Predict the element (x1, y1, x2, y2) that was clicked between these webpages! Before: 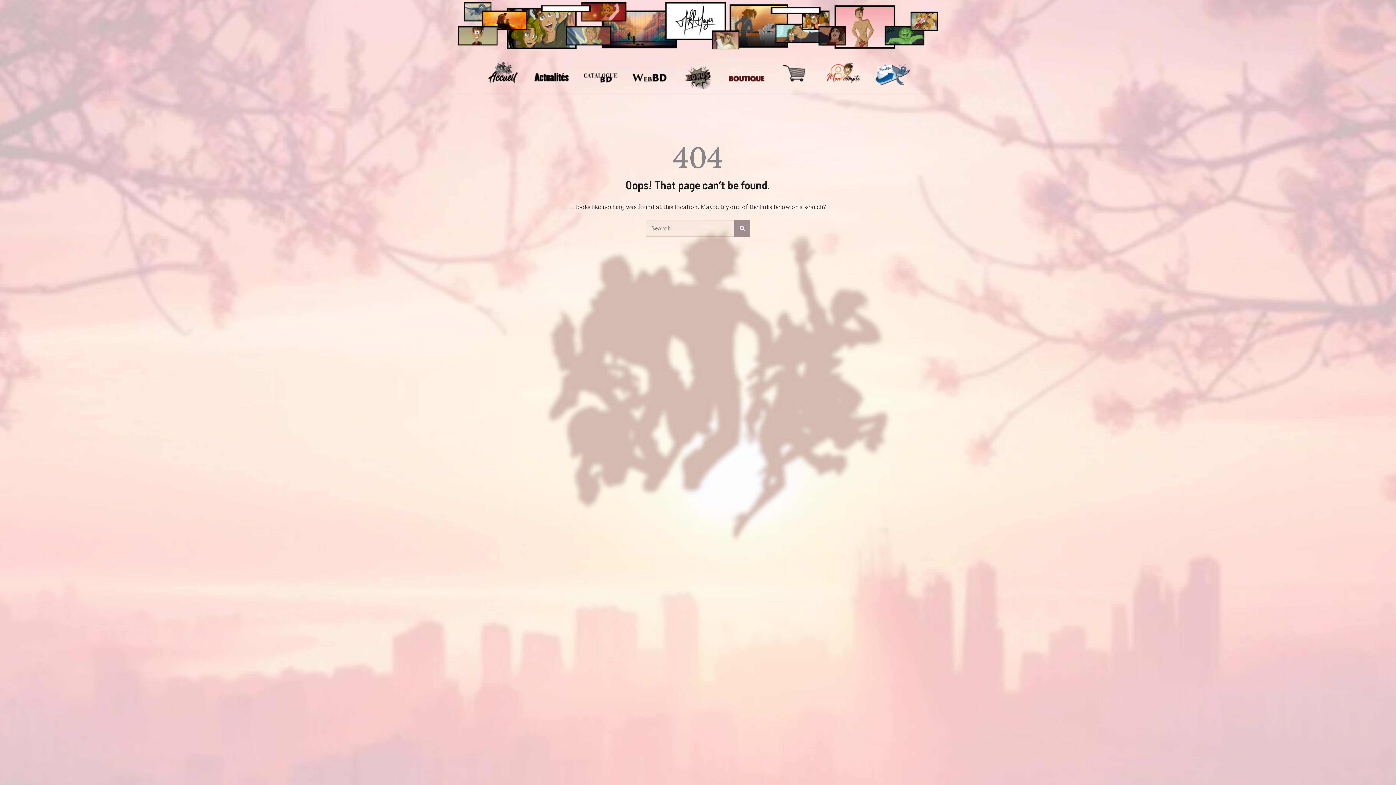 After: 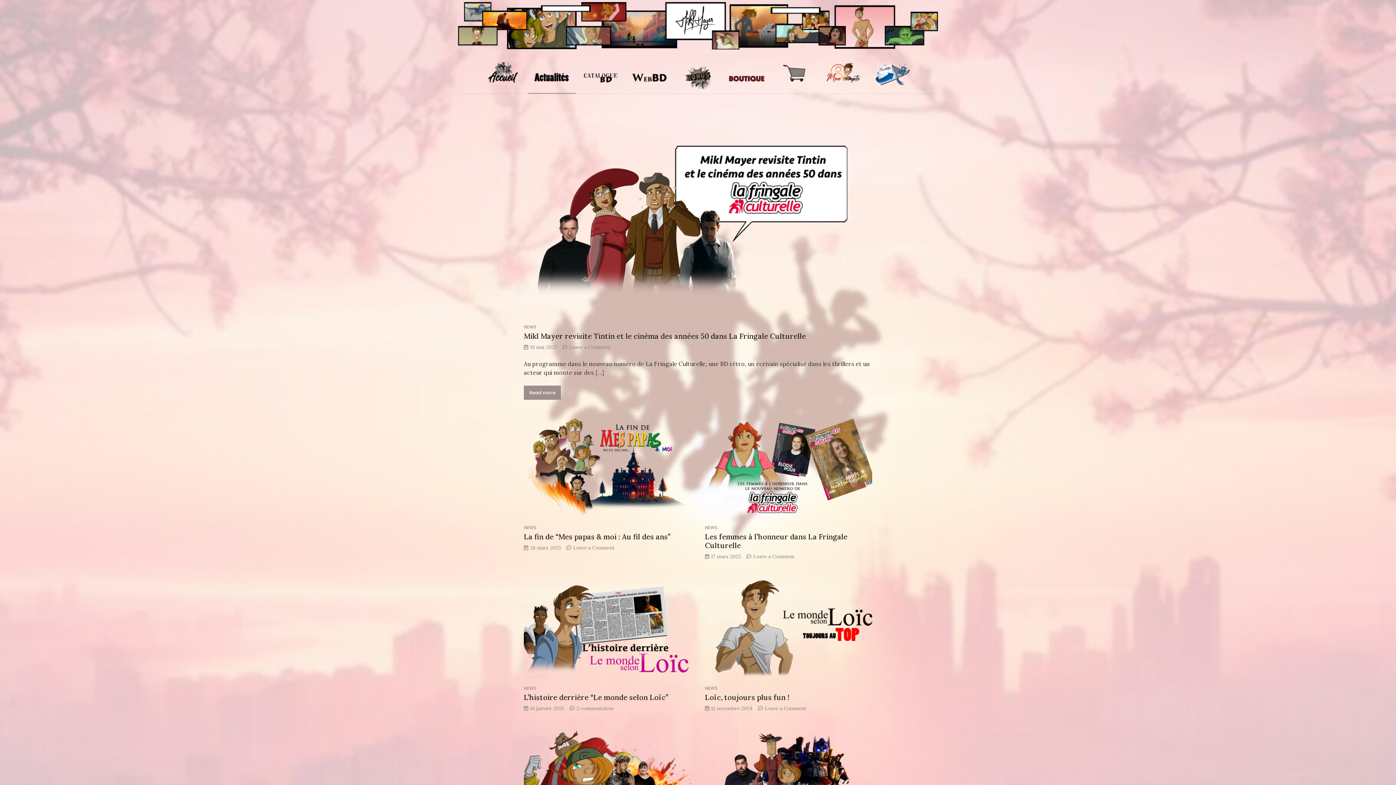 Action: bbox: (528, 49, 575, 93)